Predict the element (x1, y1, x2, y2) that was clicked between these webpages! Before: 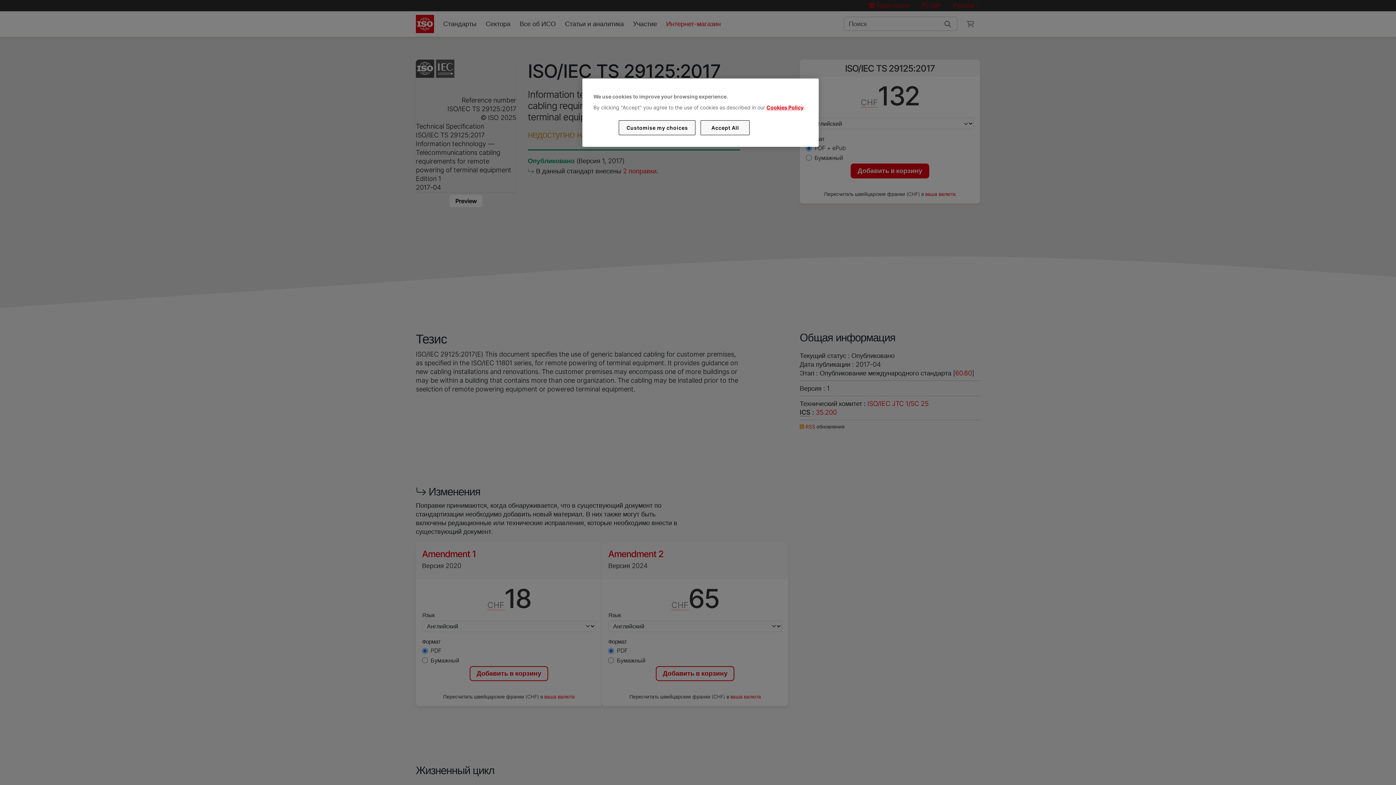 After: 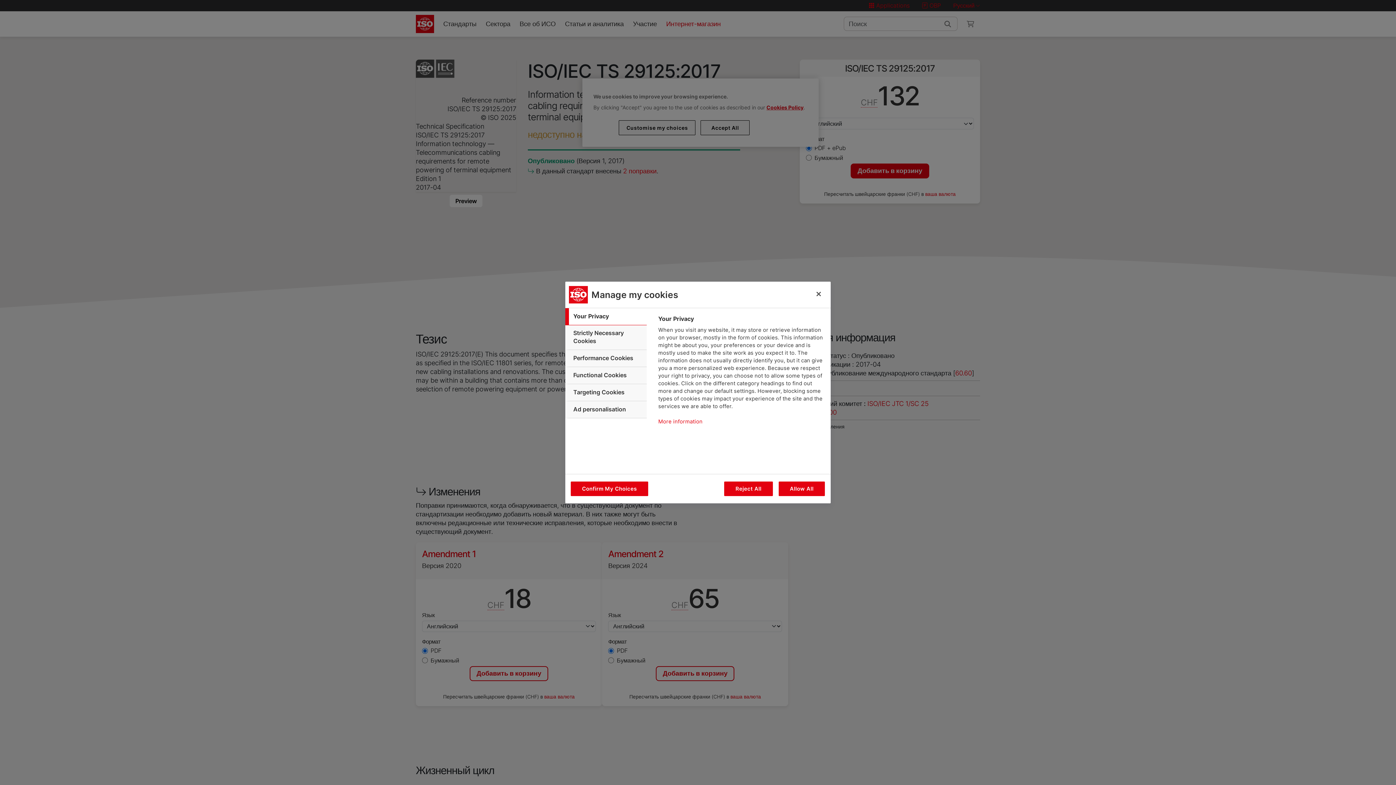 Action: label: Customise my choices bbox: (619, 120, 695, 135)